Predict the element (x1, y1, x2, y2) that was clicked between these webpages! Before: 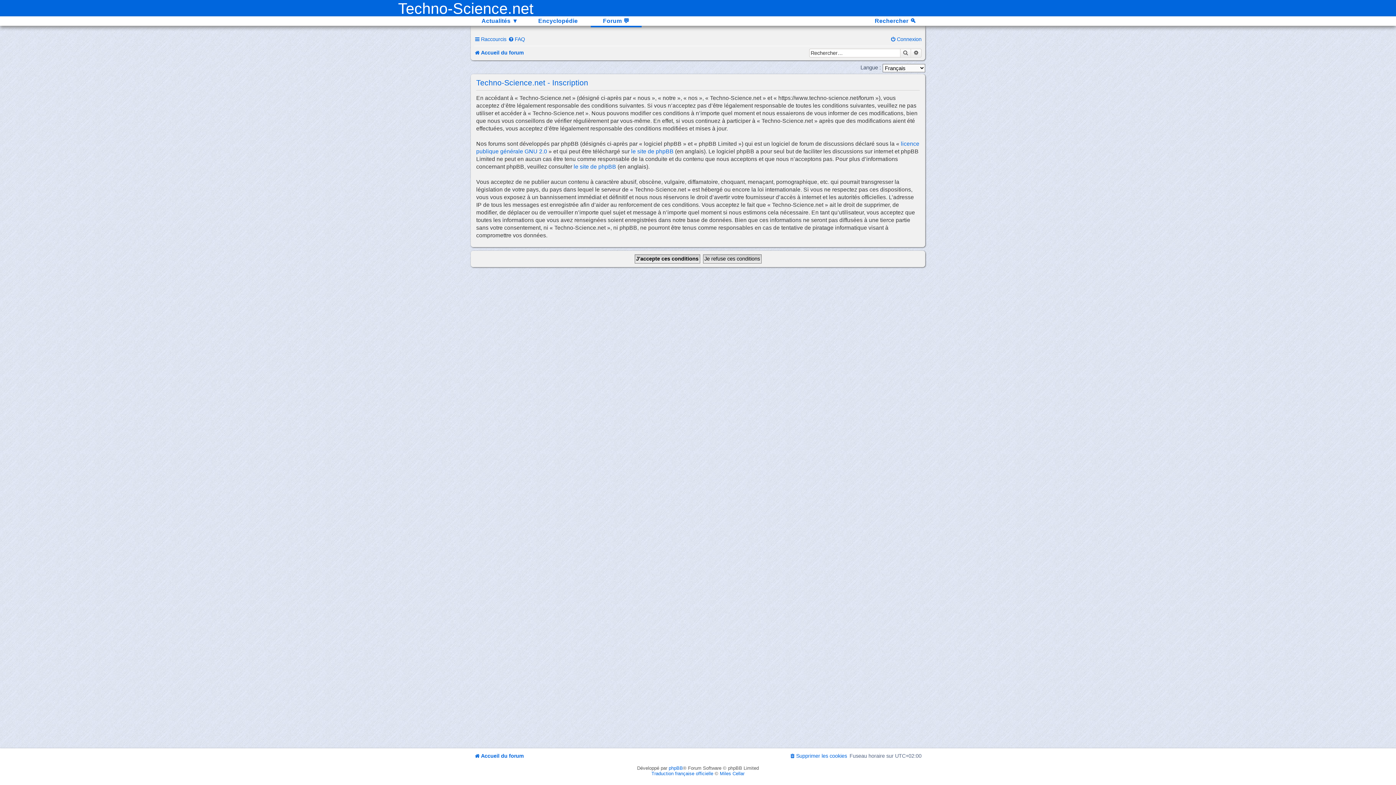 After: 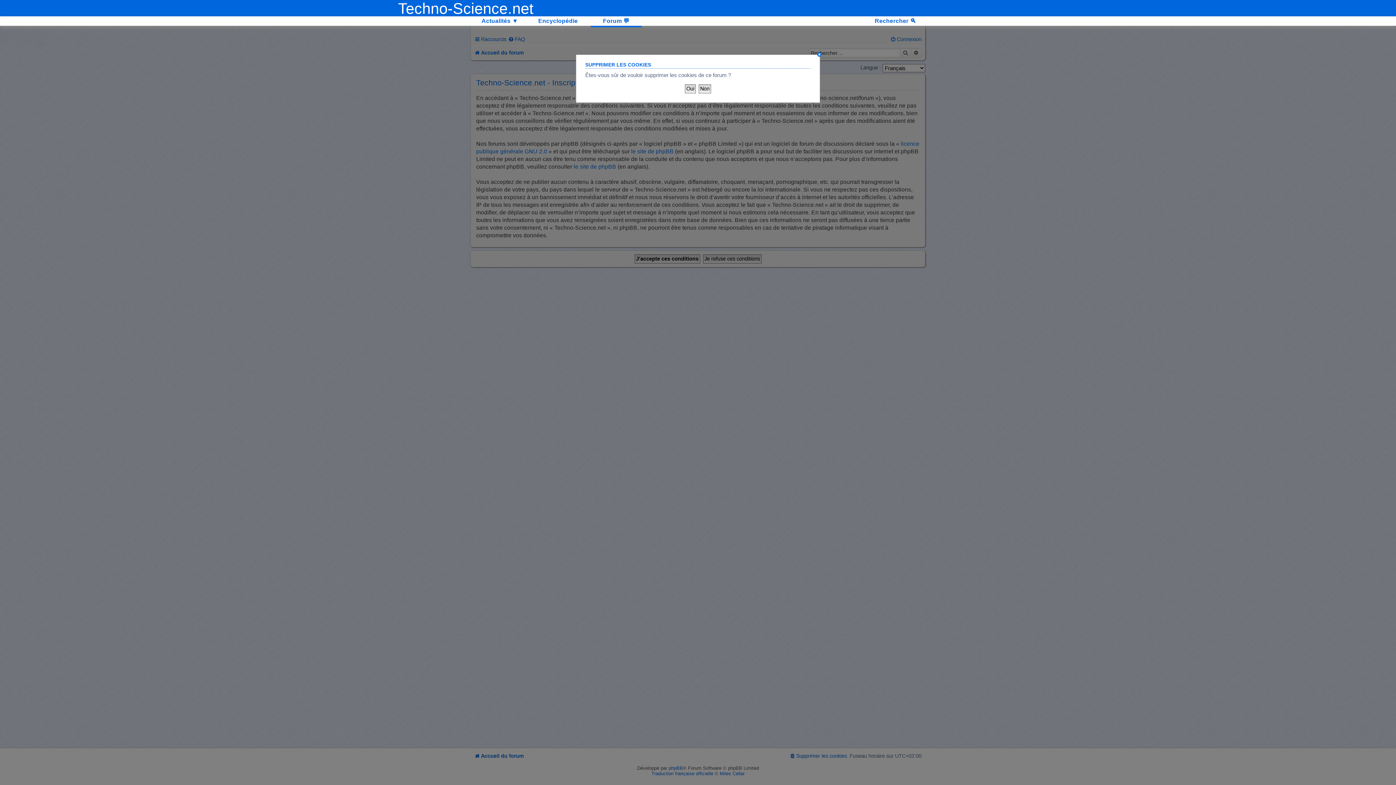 Action: bbox: (789, 753, 847, 759) label: Supprimer les cookies